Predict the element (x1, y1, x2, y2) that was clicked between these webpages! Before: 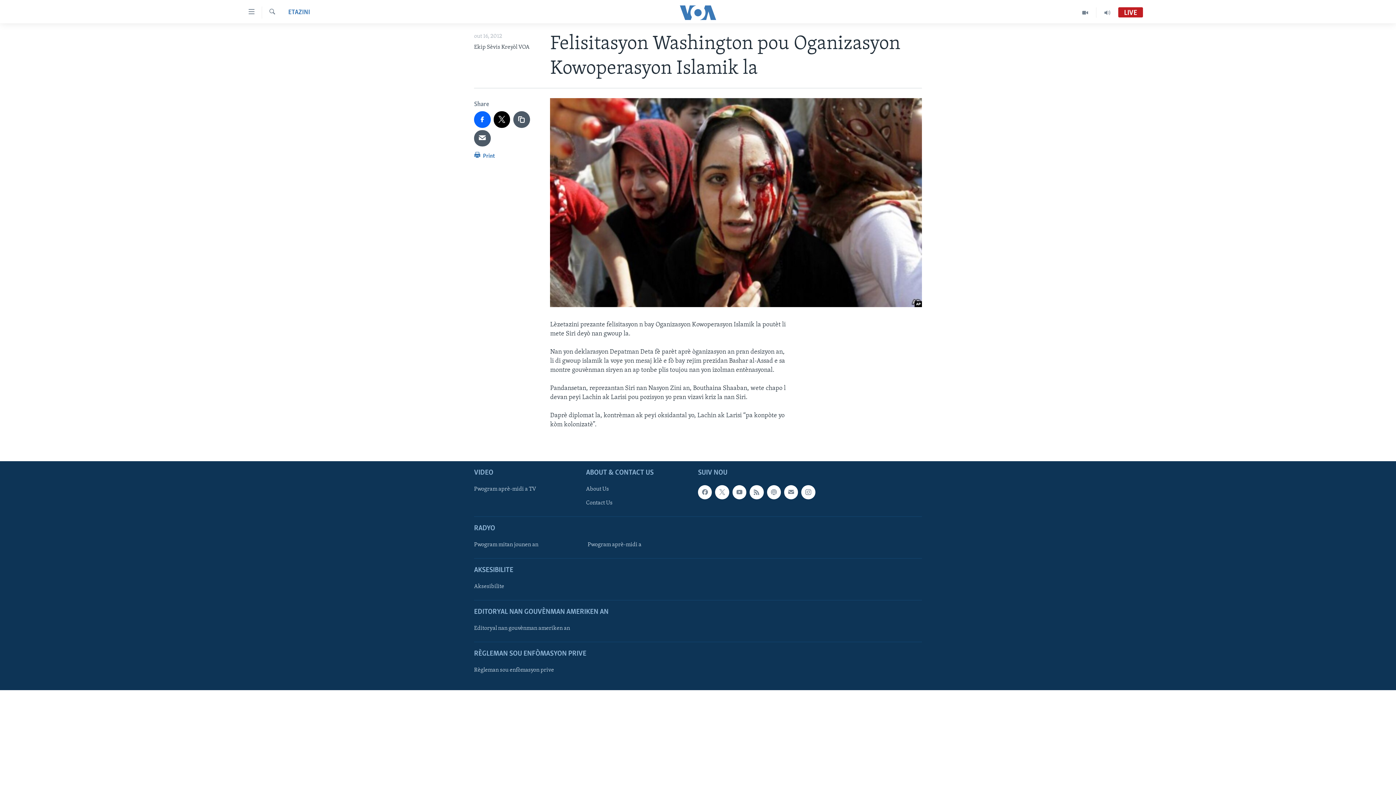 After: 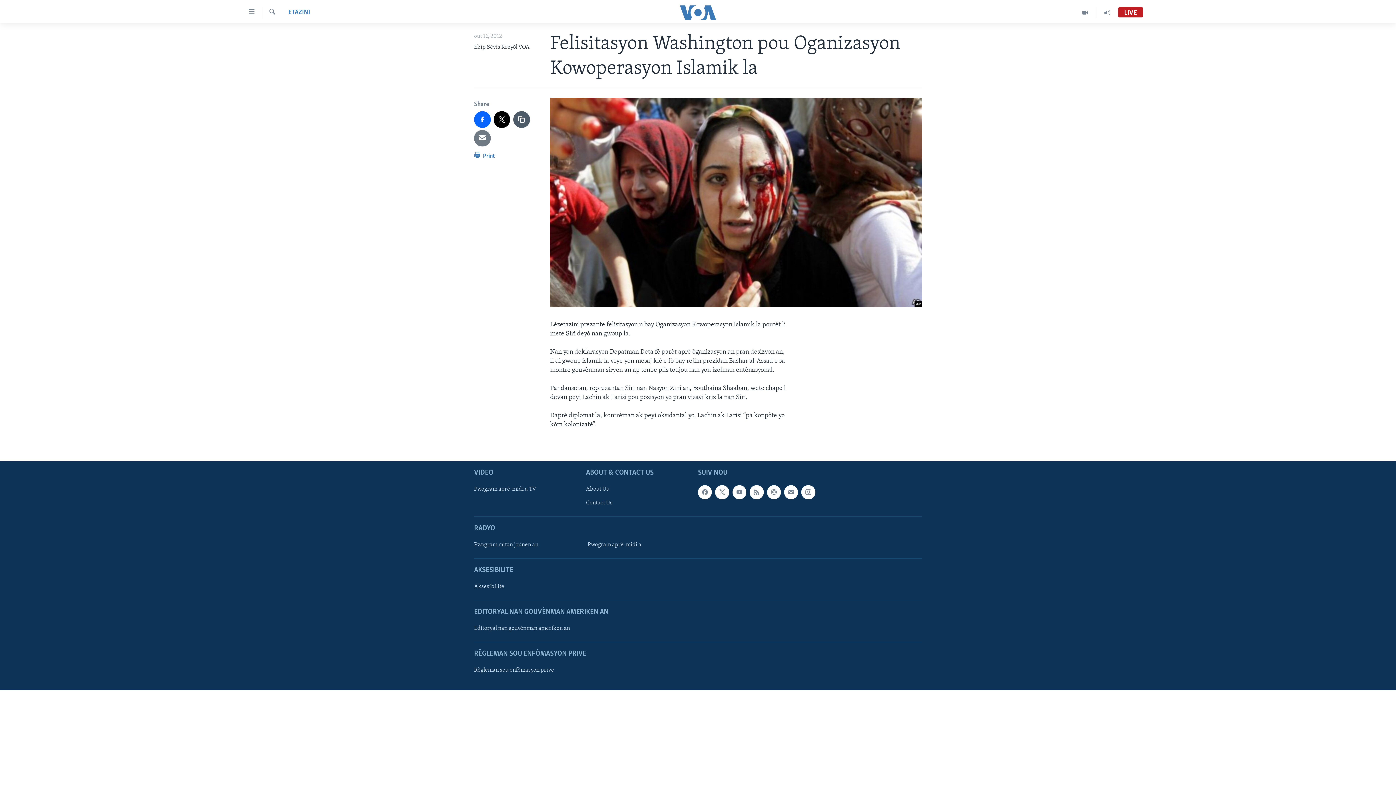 Action: bbox: (474, 130, 490, 146)